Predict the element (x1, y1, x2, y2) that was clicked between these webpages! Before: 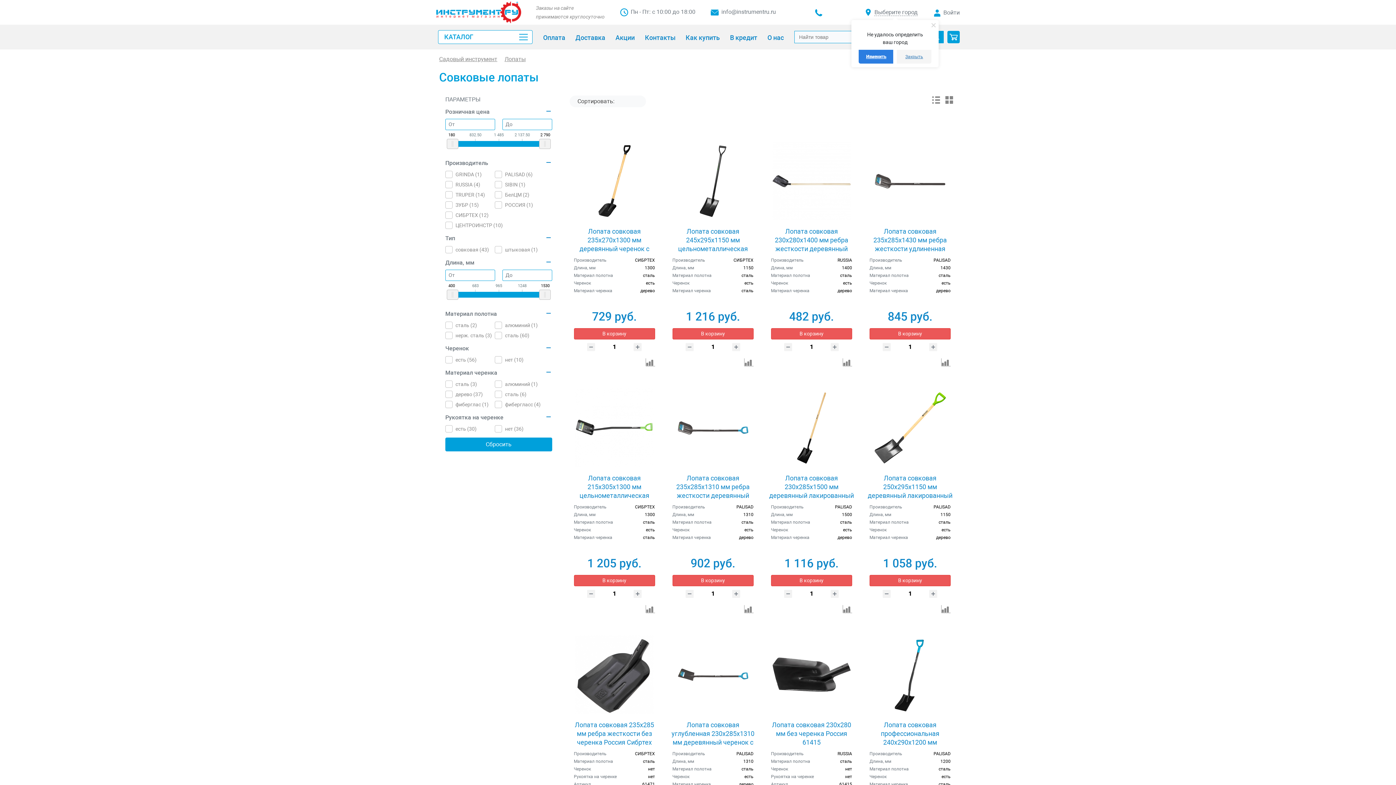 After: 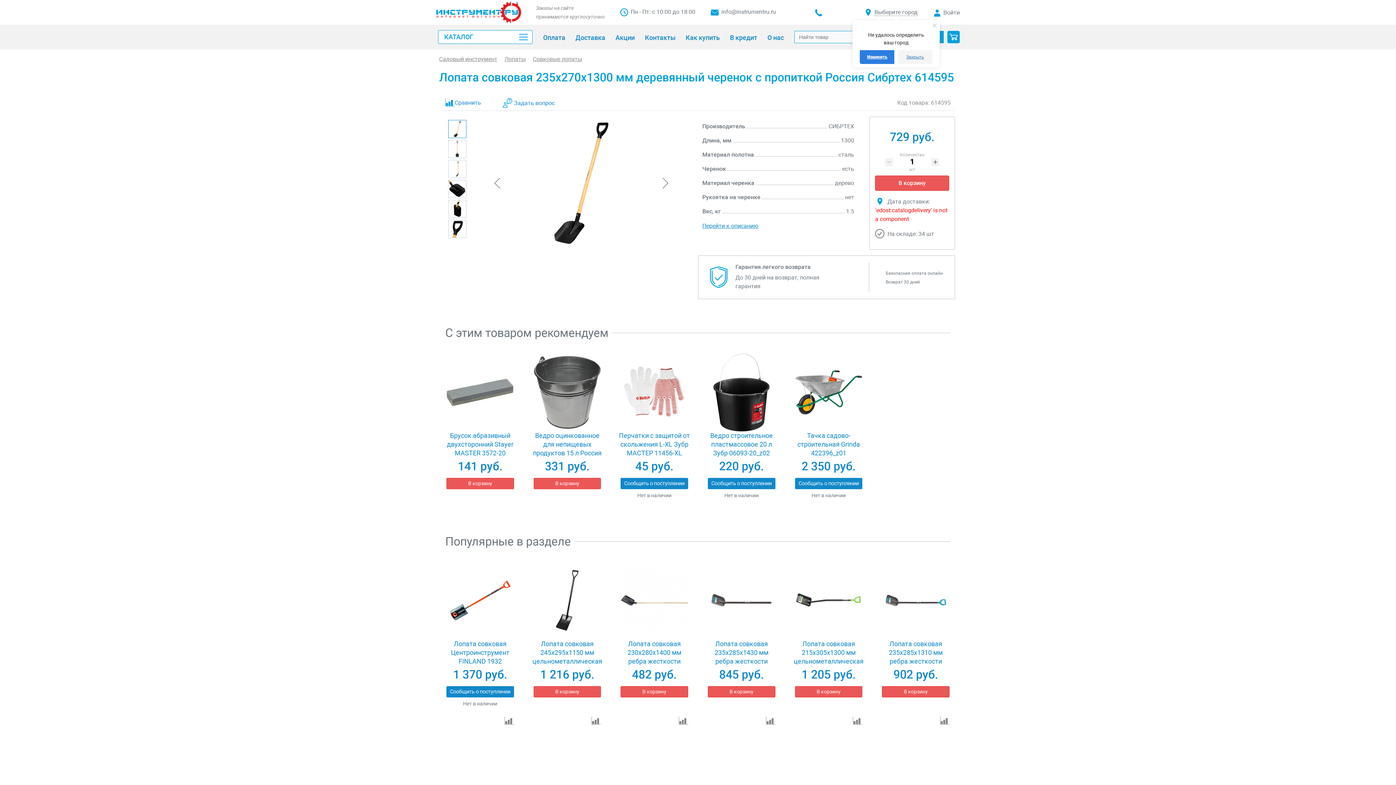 Action: label: Лопата совковая 235х270х1300 мм деревянный черенок с пропиткой Россия Сибртех 614595 bbox: (572, 227, 656, 270)